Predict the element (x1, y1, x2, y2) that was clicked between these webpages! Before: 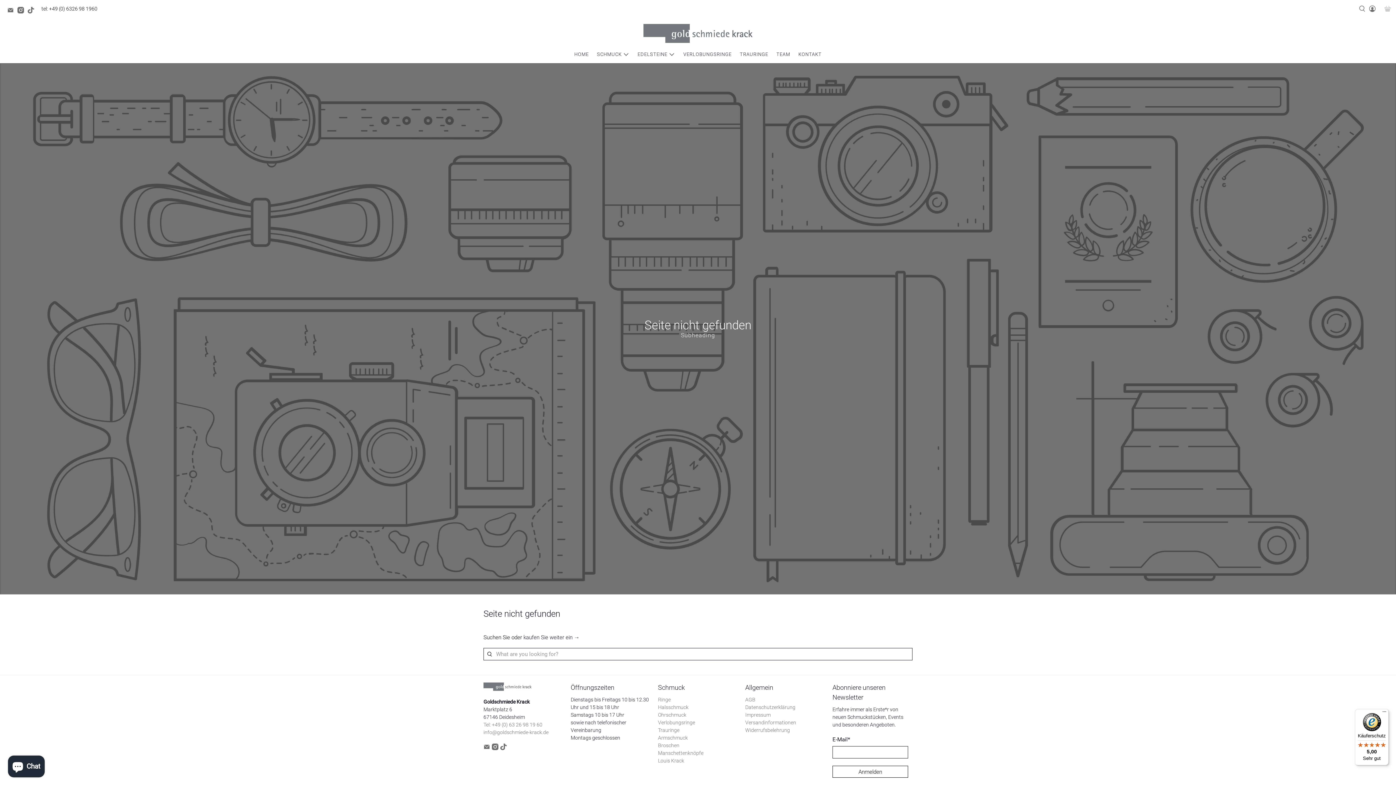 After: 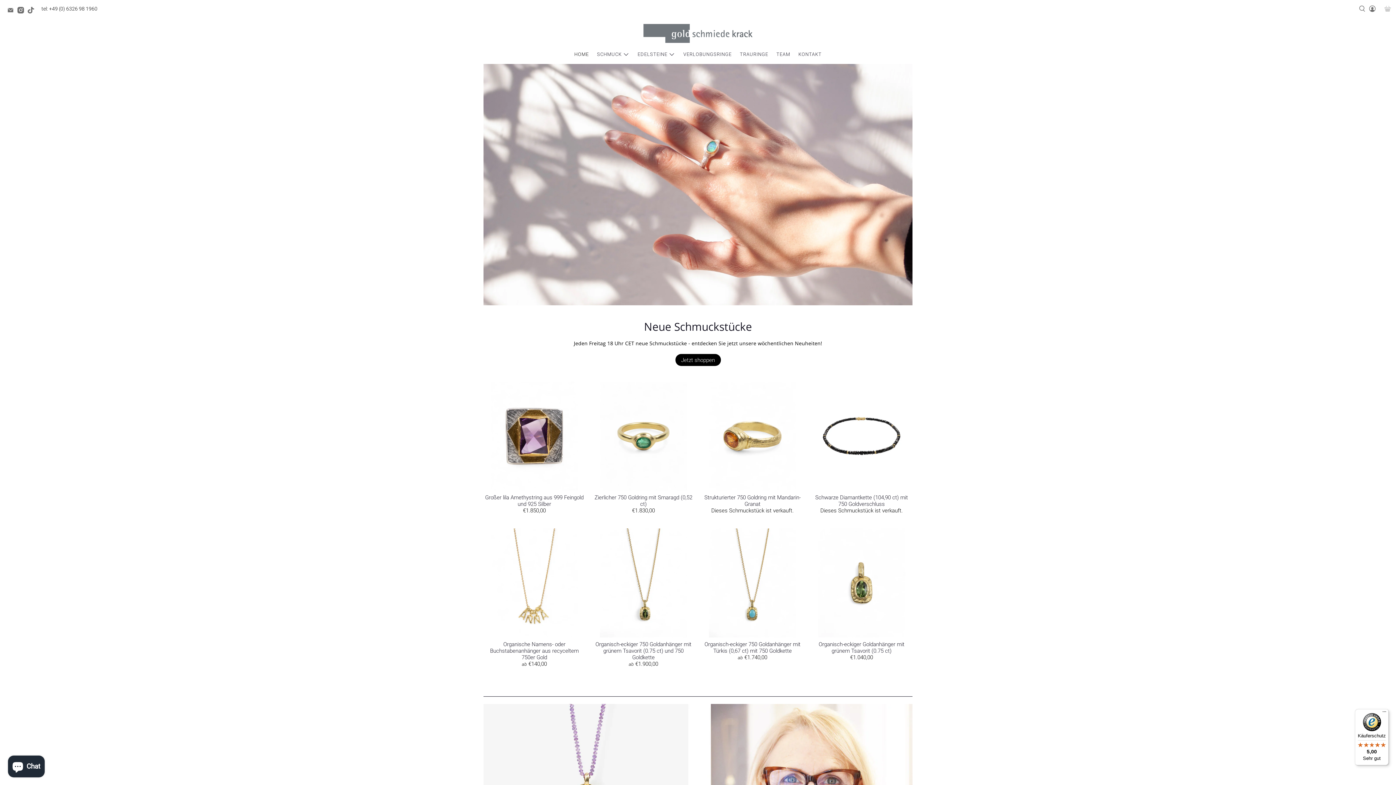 Action: bbox: (643, 24, 752, 42)